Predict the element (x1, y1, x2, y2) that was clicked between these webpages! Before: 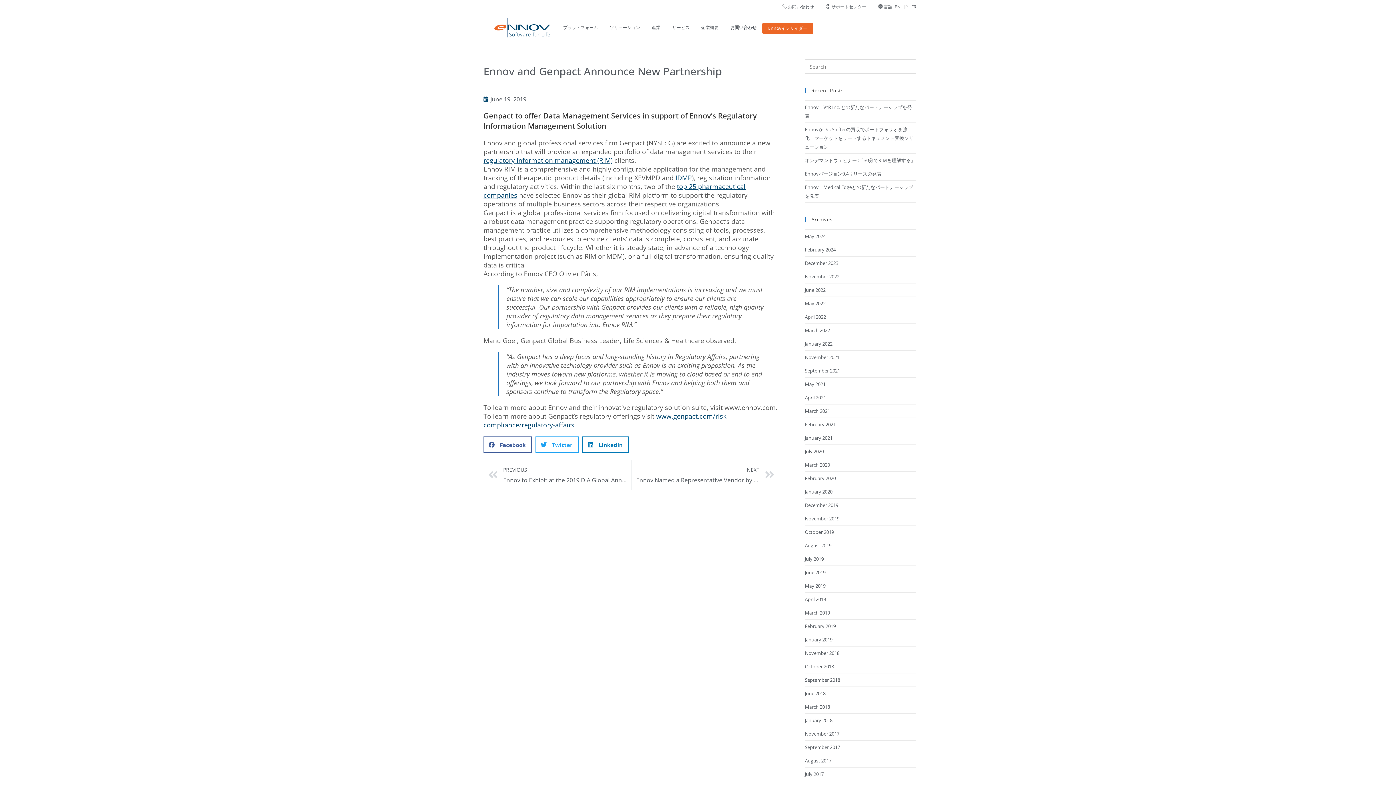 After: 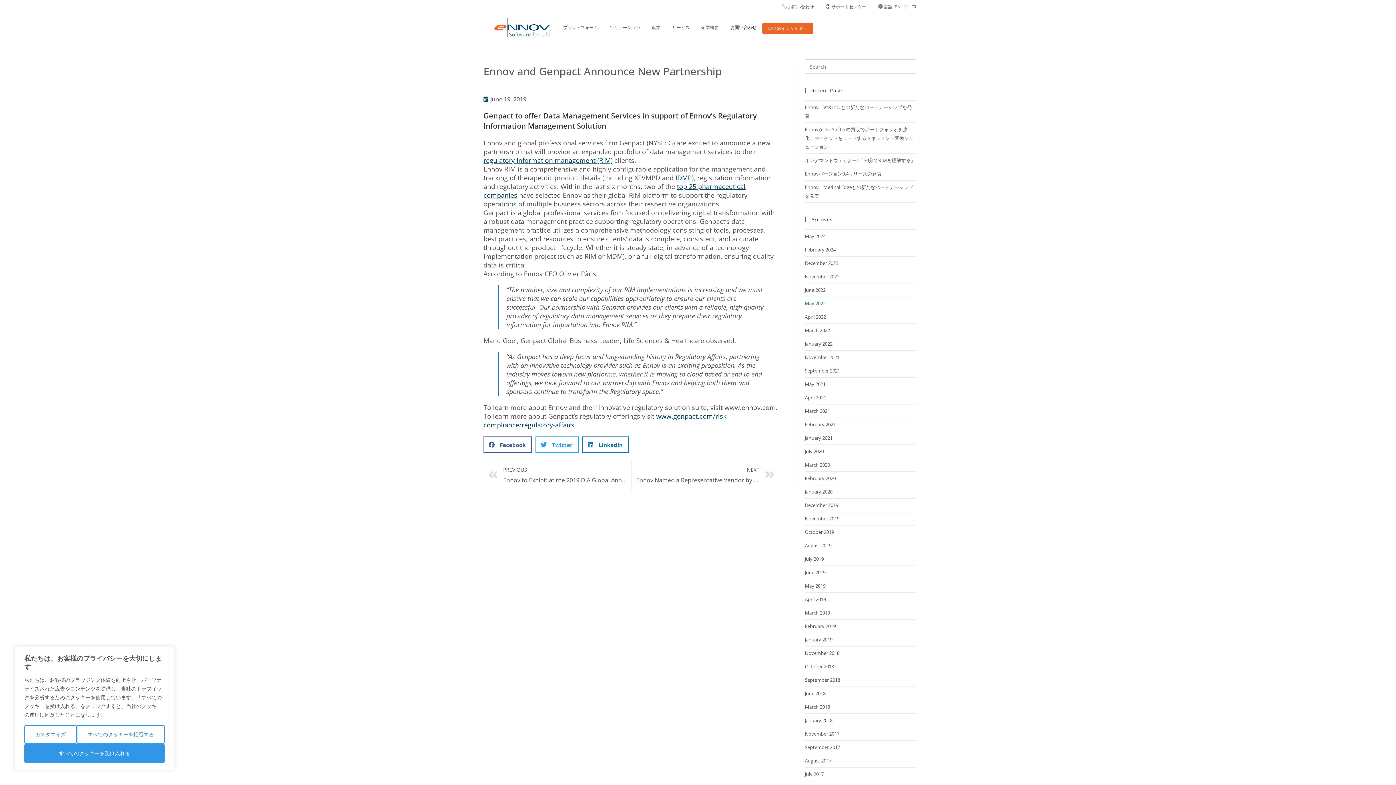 Action: bbox: (805, 300, 825, 307) label: May 2022